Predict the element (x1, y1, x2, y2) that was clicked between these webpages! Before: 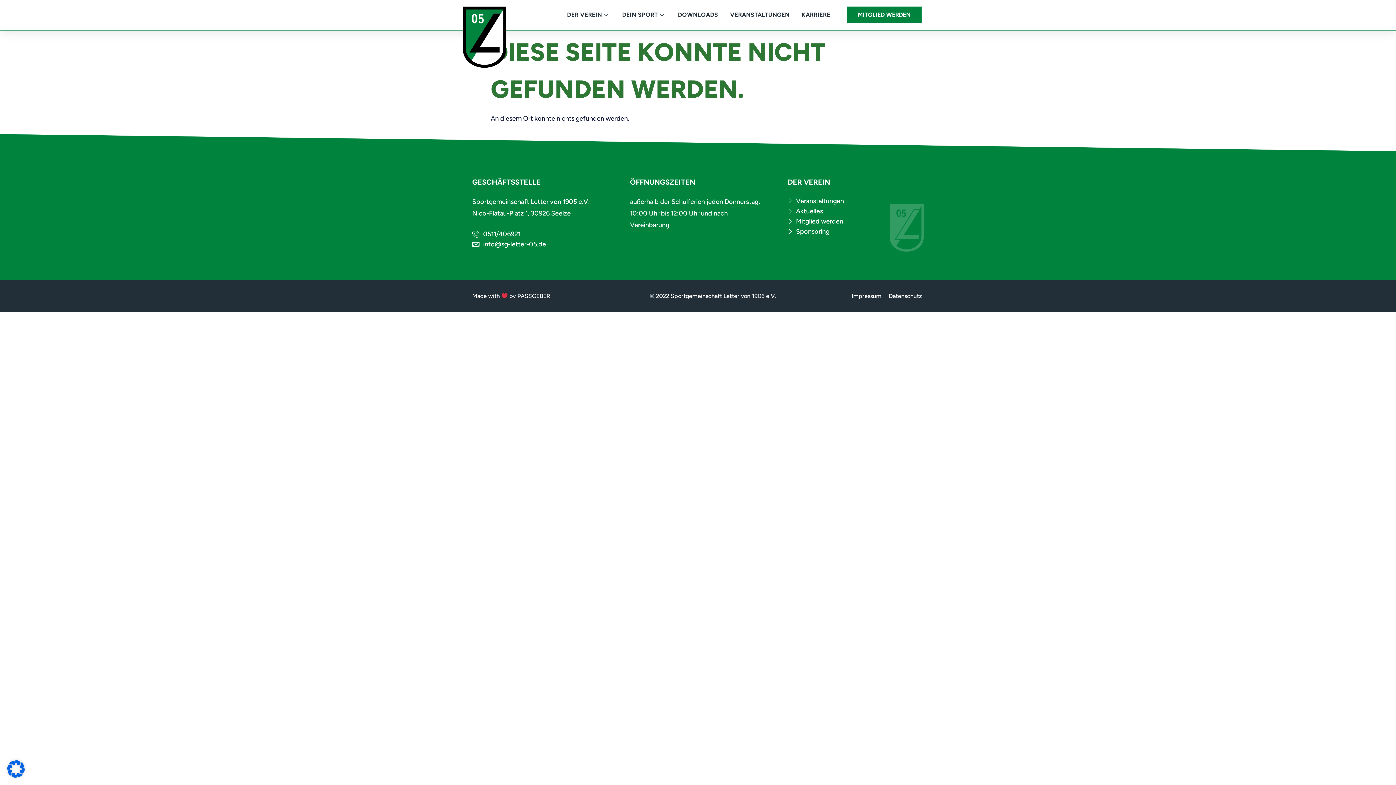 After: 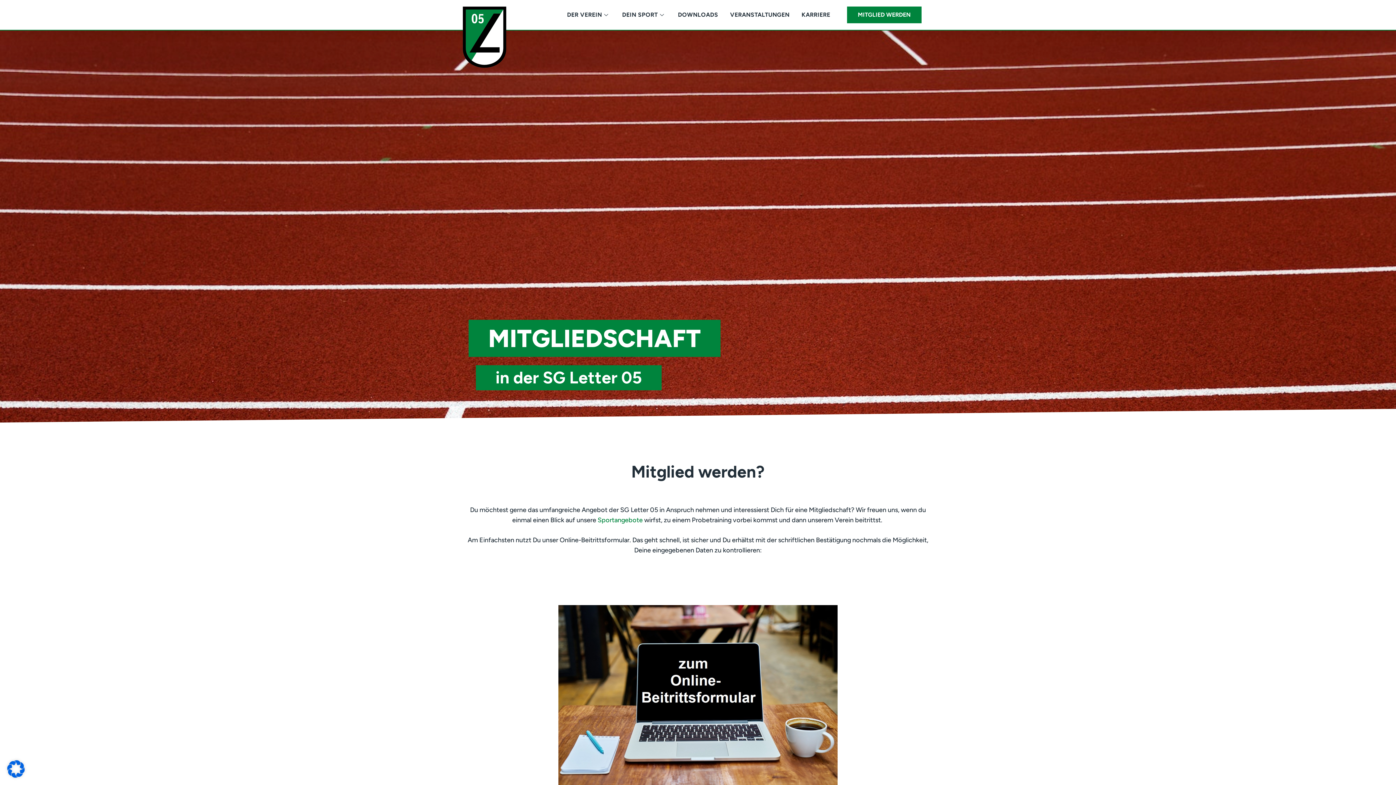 Action: bbox: (847, 6, 921, 23) label: MITGLIED WERDEN